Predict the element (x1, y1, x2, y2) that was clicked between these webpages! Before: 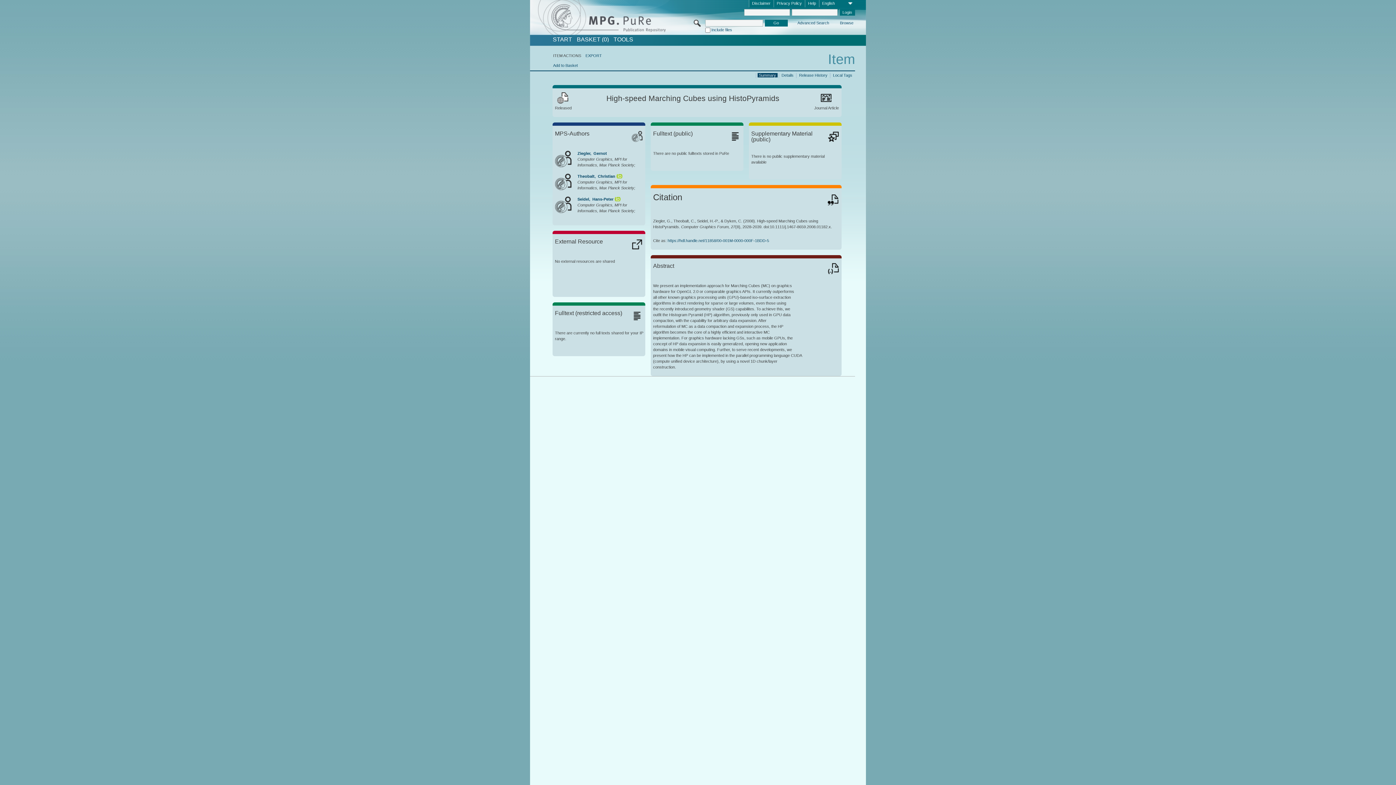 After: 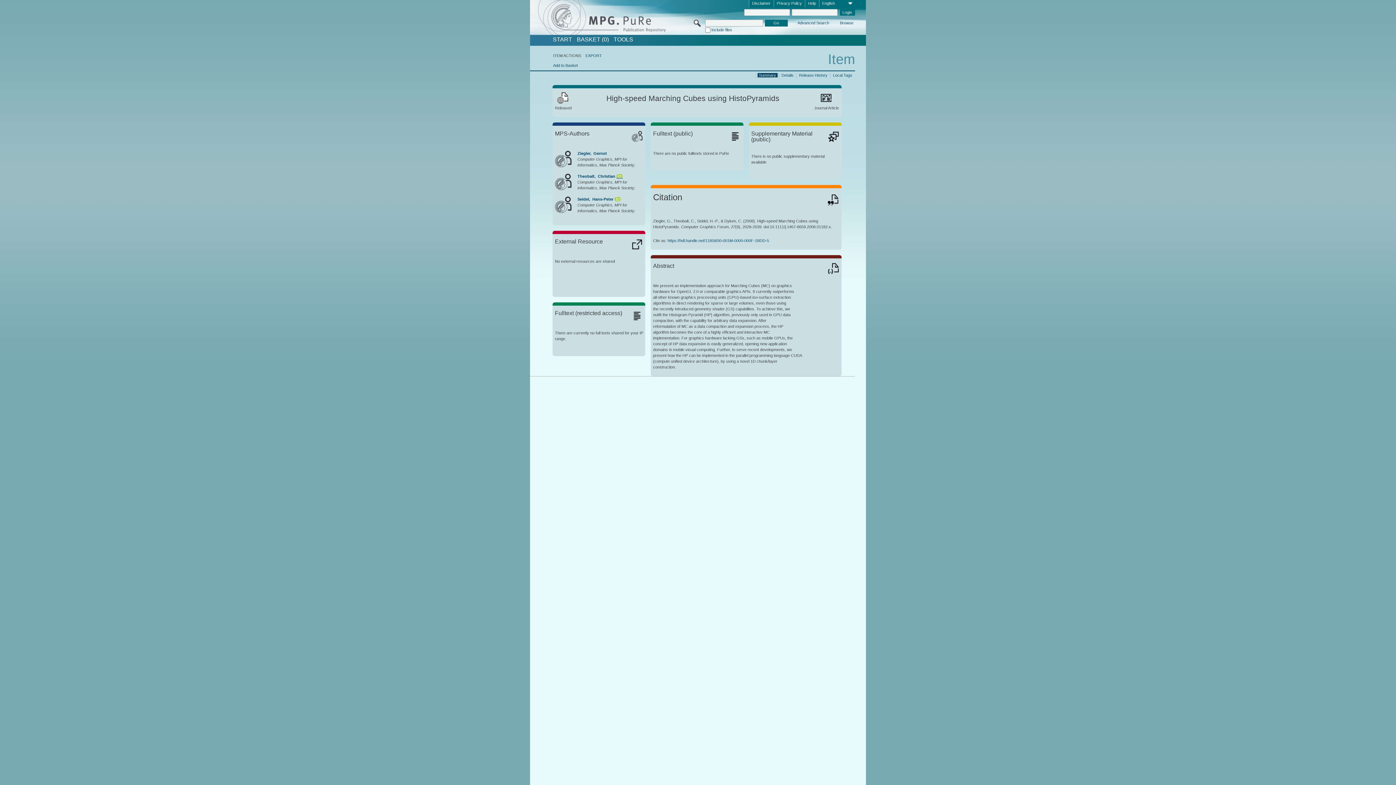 Action: bbox: (616, 174, 623, 178) label:       